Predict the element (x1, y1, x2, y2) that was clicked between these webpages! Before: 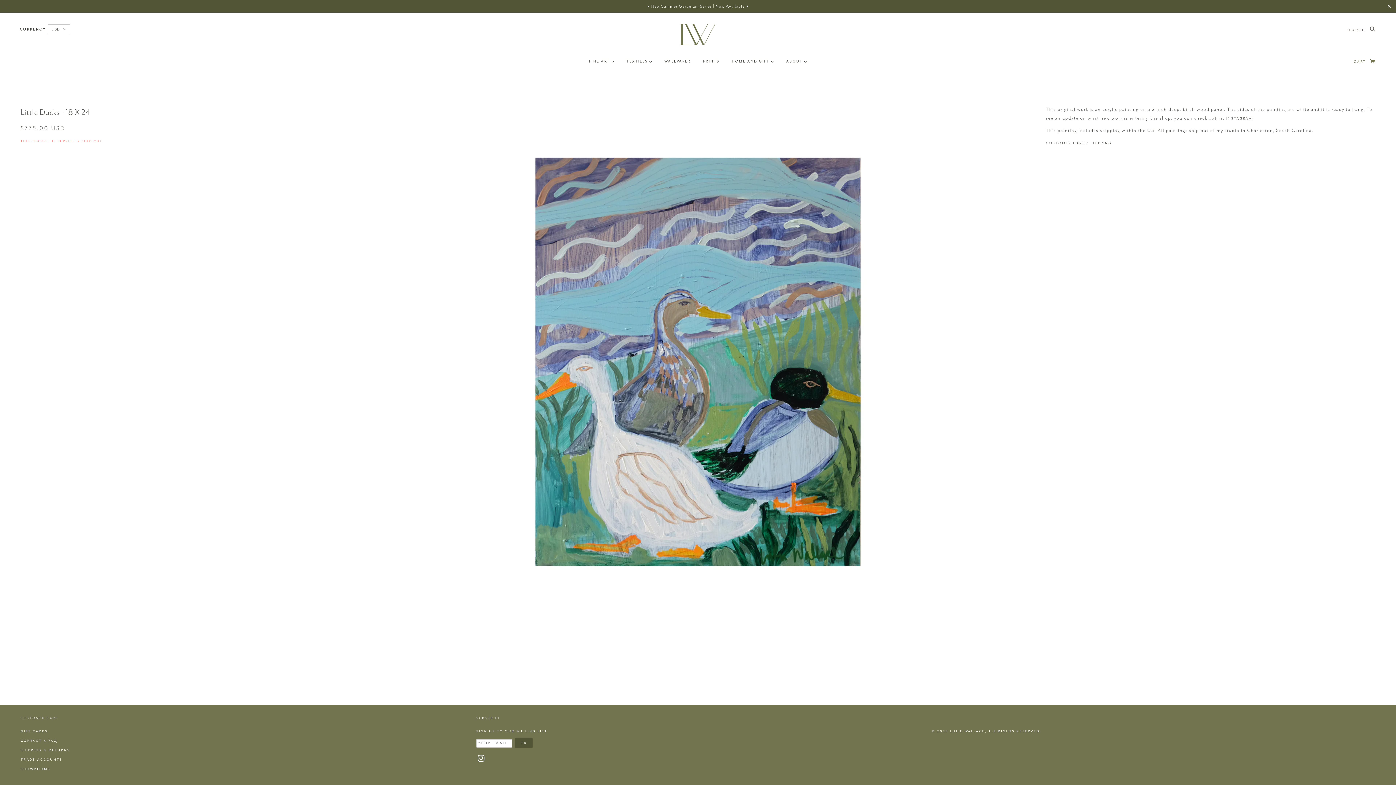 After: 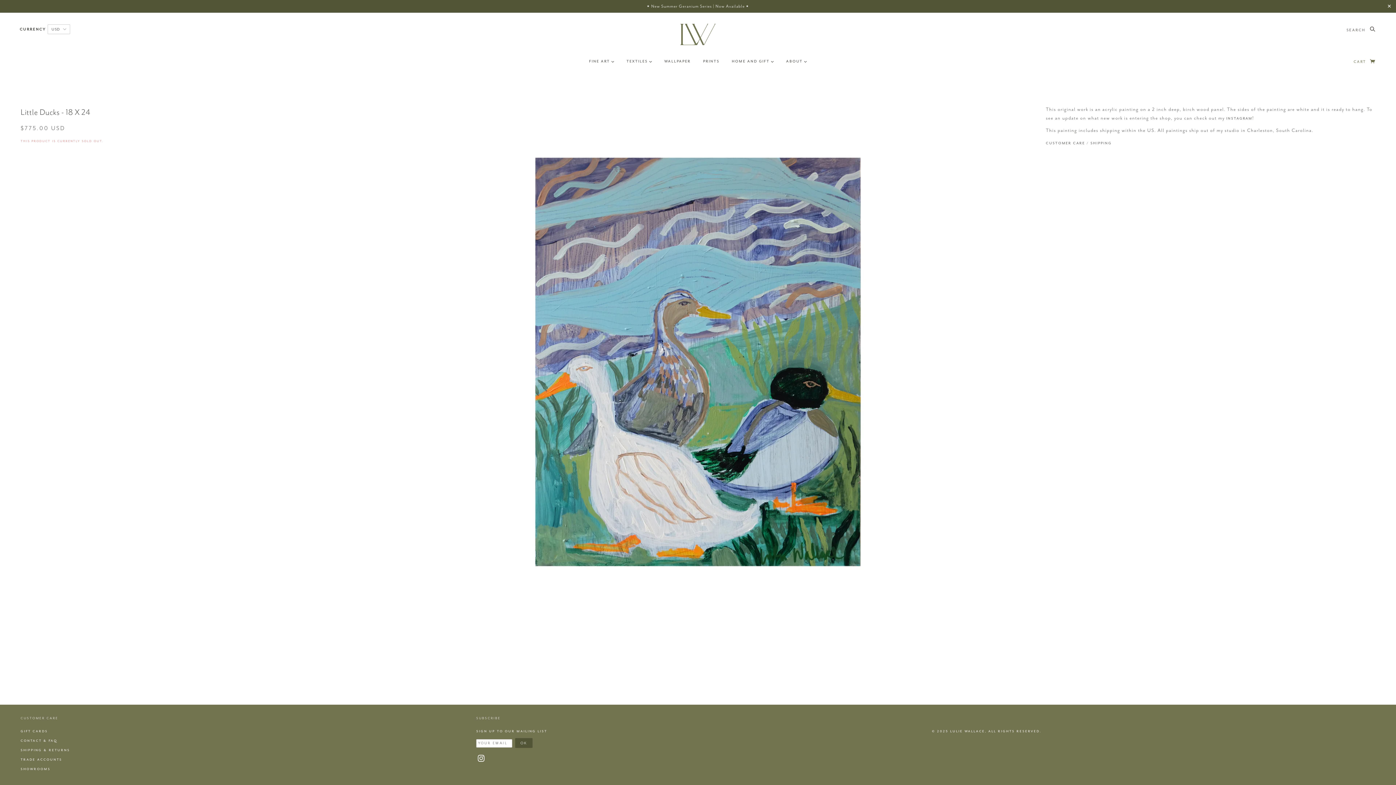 Action: bbox: (20, 758, 62, 762) label: TRADE ACCOUNTS